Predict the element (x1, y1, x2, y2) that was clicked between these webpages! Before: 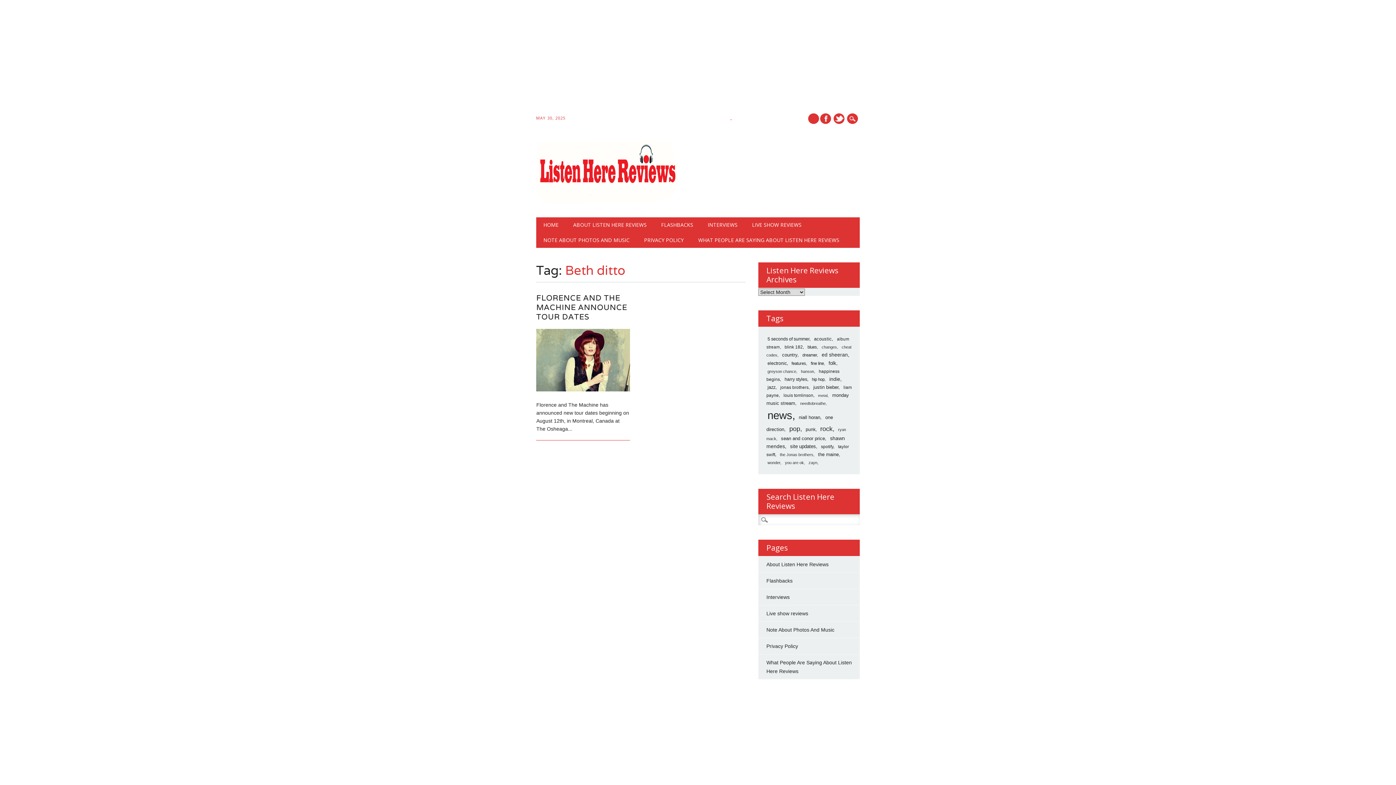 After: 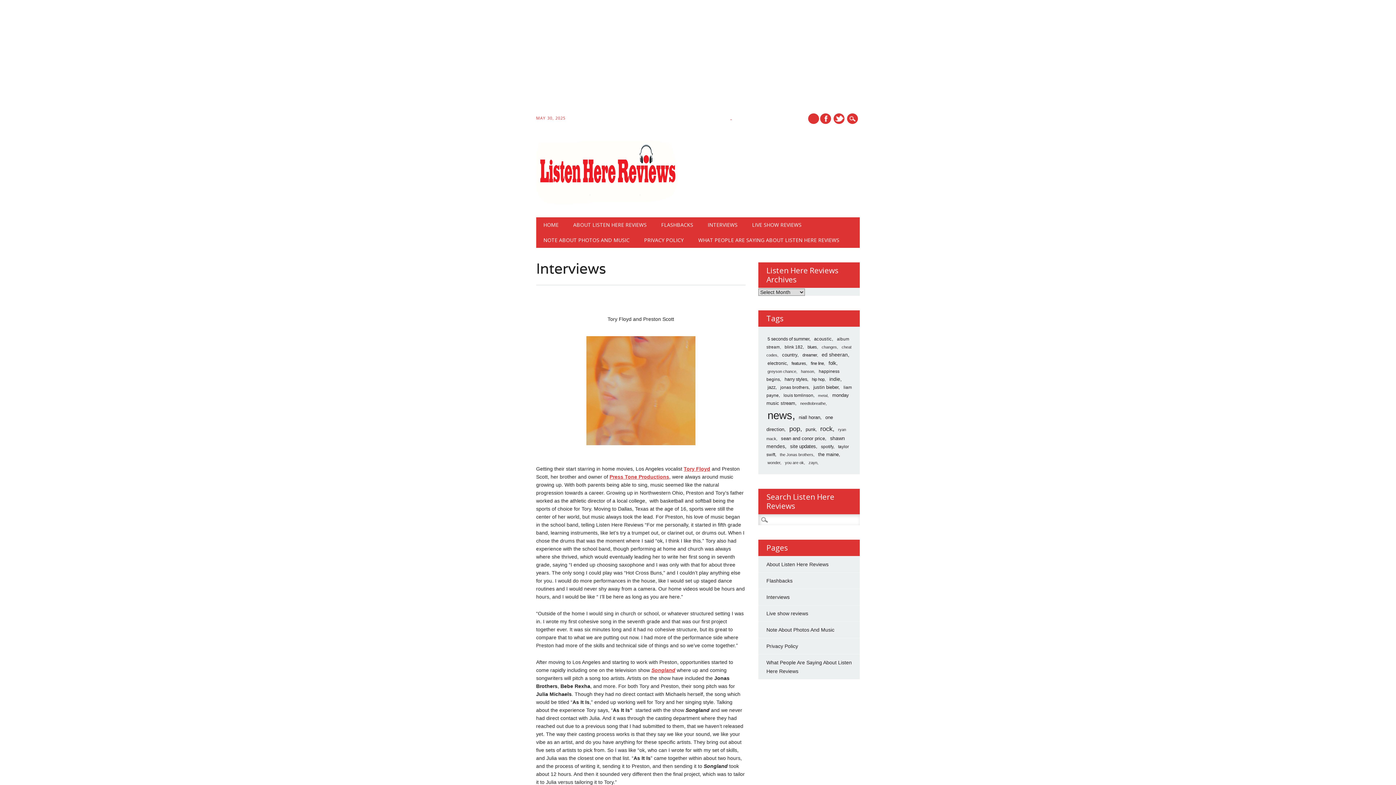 Action: label: Interviews bbox: (766, 594, 789, 600)